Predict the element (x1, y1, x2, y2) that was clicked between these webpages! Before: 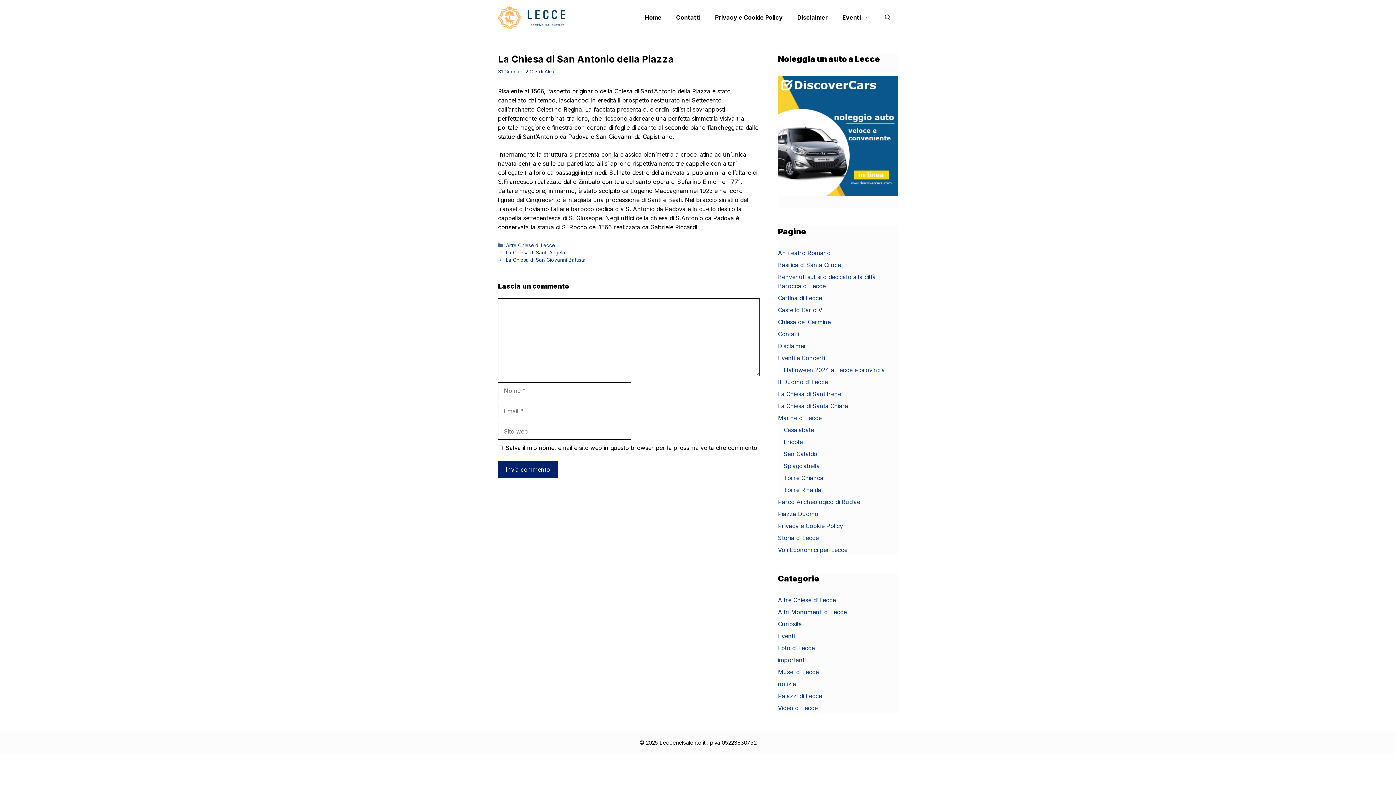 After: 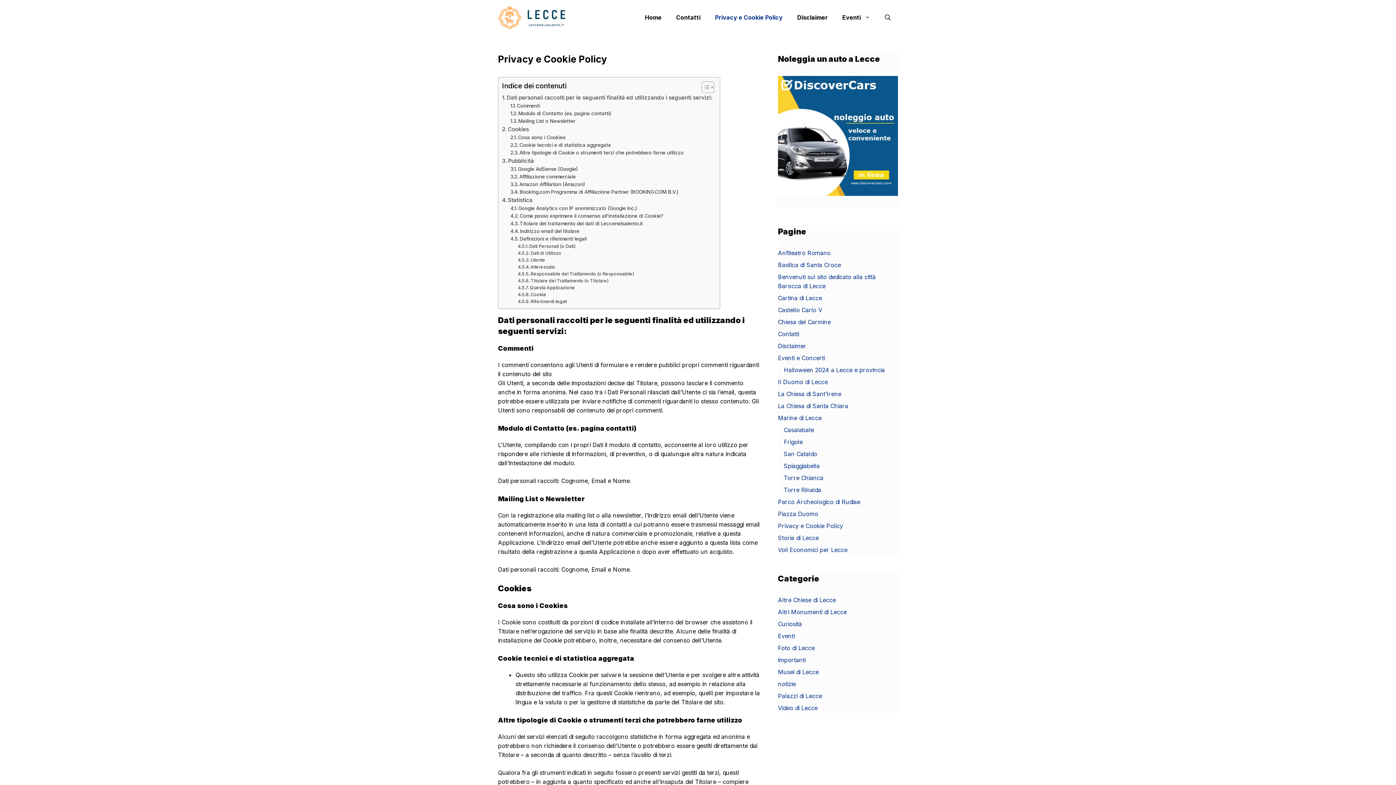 Action: bbox: (778, 522, 843, 529) label: Privacy e Cookie Policy